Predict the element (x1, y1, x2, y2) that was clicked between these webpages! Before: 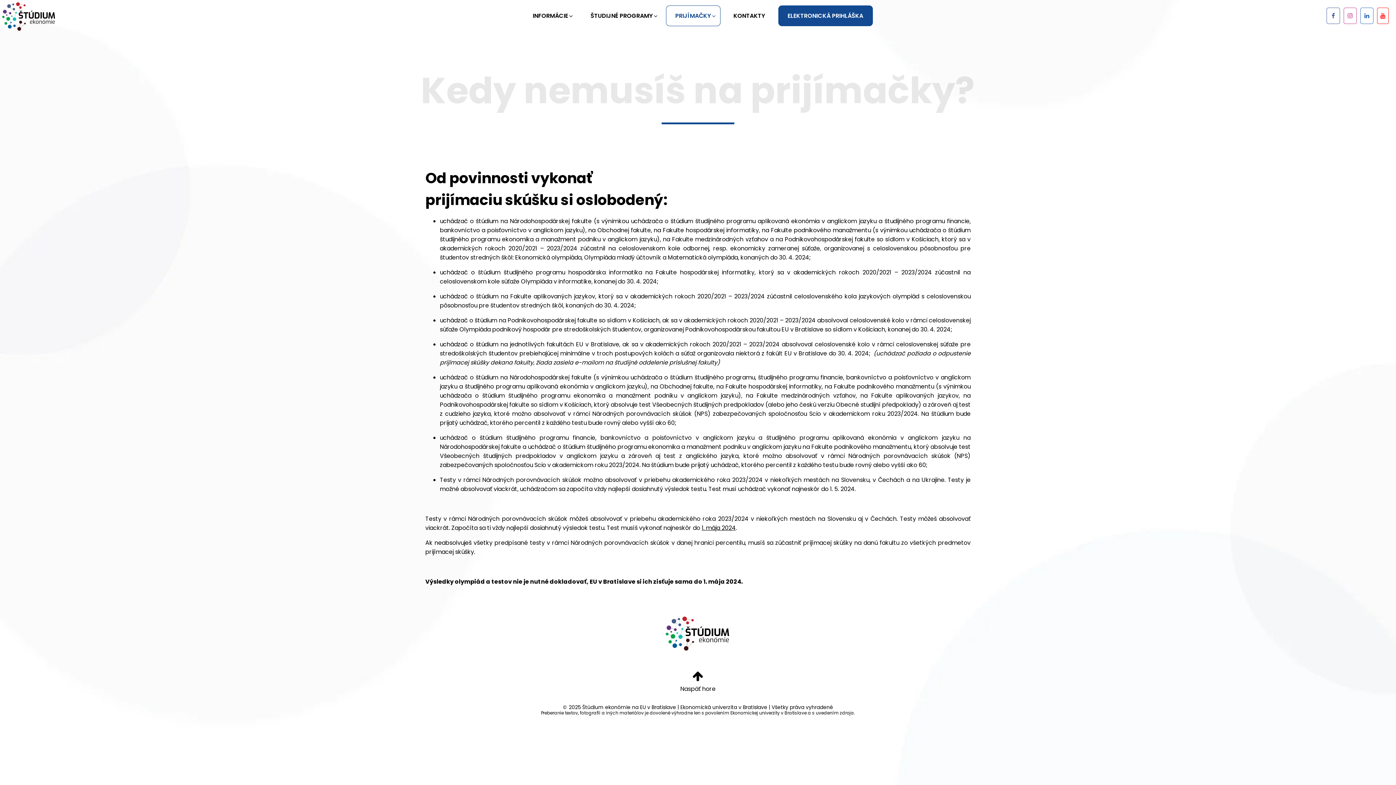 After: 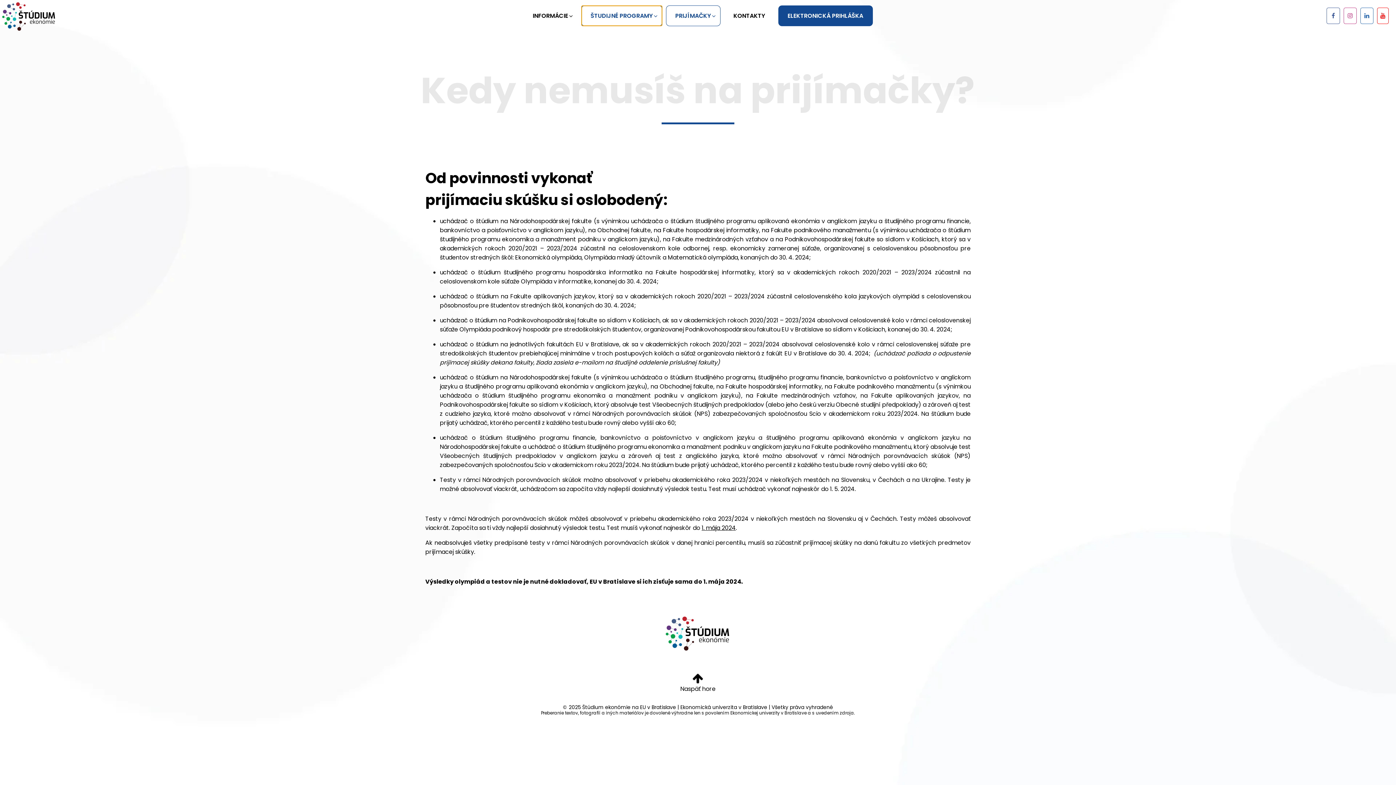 Action: bbox: (581, 5, 662, 26) label: ŠTUDIJNÉ PROGRAMY